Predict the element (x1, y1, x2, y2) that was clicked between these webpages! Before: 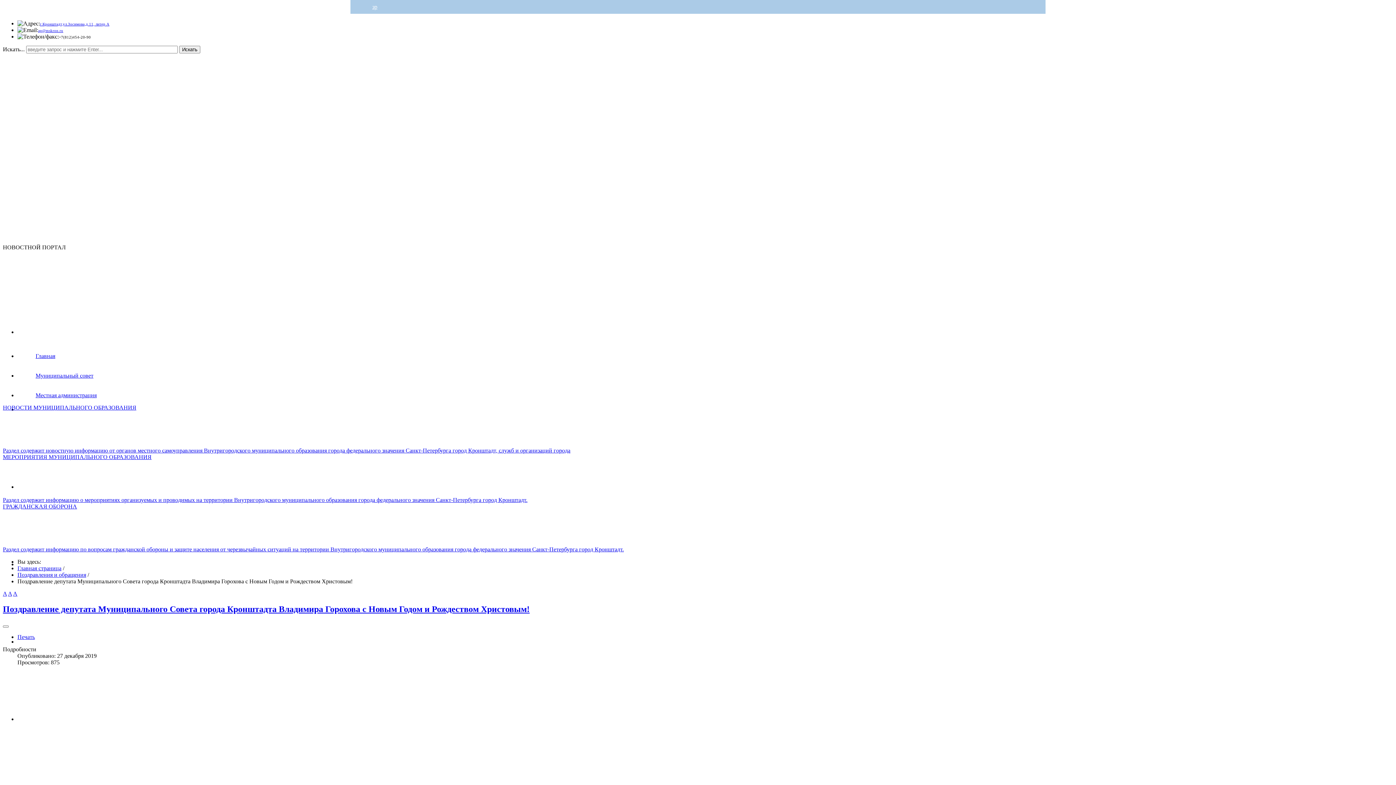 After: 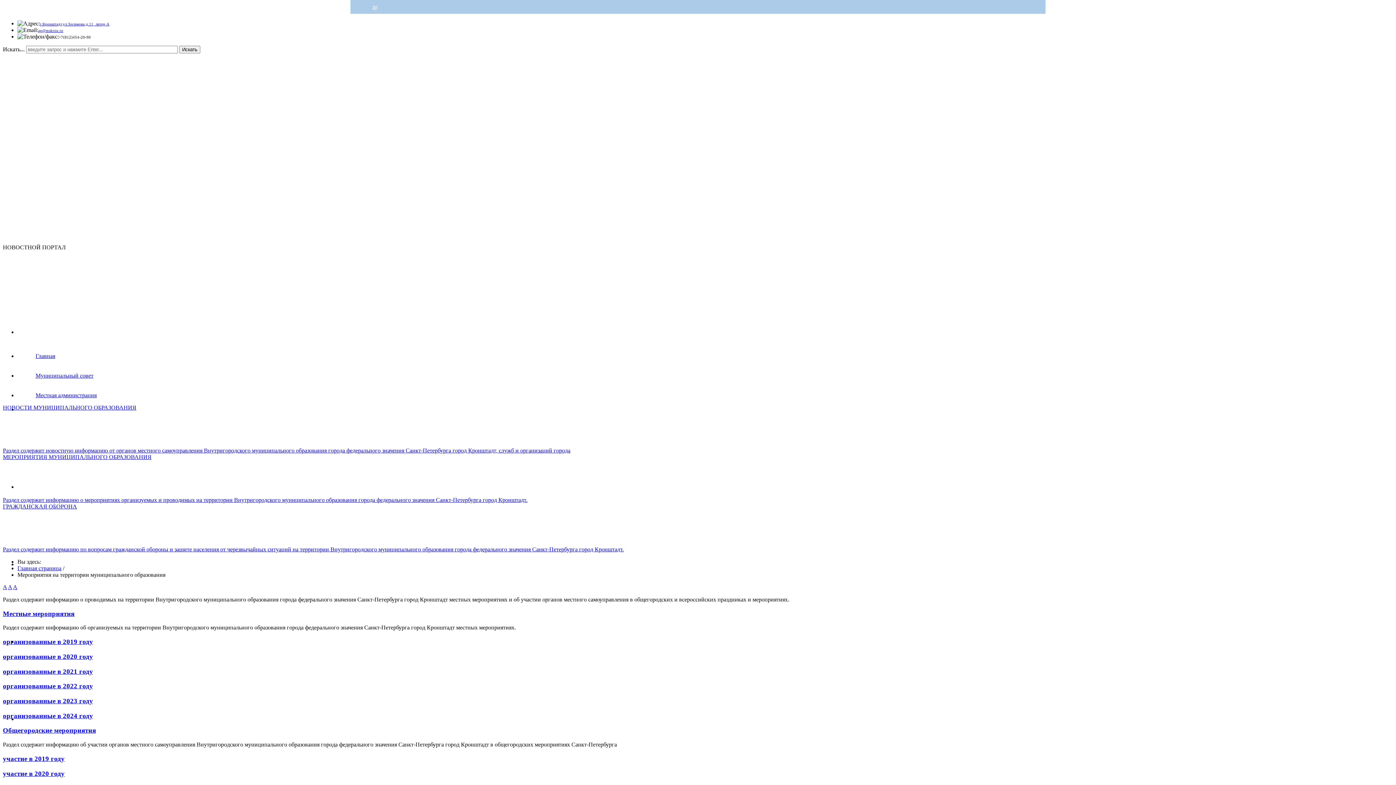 Action: bbox: (2, 454, 1393, 503) label: МЕРОПРИЯТИЯ МУНИЦИПАЛЬНОГО ОБРАЗОВАНИЯ
Раздел содержит информацию о мероприятиях организуемых и проводимых на территории Внутригородского муниципального образования города федерального значения Санкт-Петербурга город Кронштадт.